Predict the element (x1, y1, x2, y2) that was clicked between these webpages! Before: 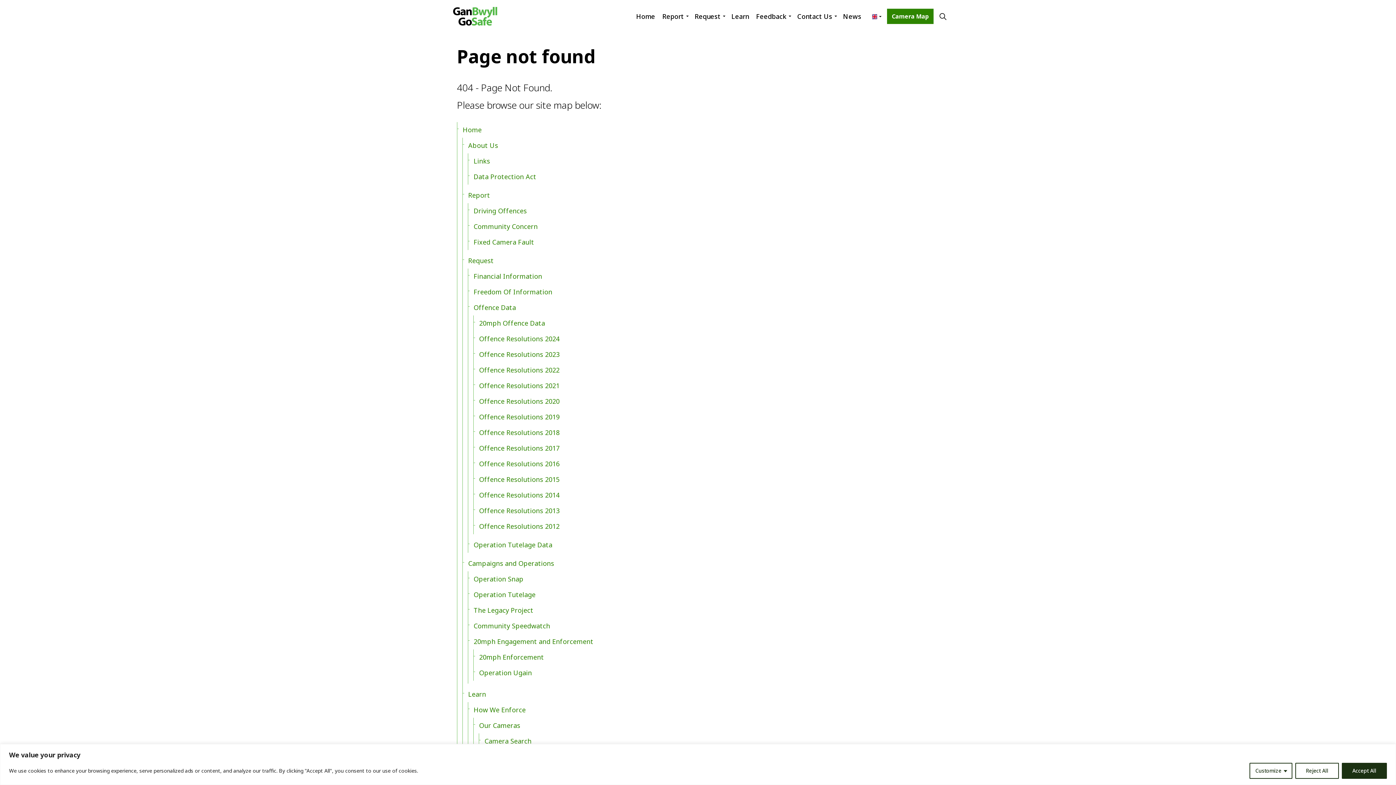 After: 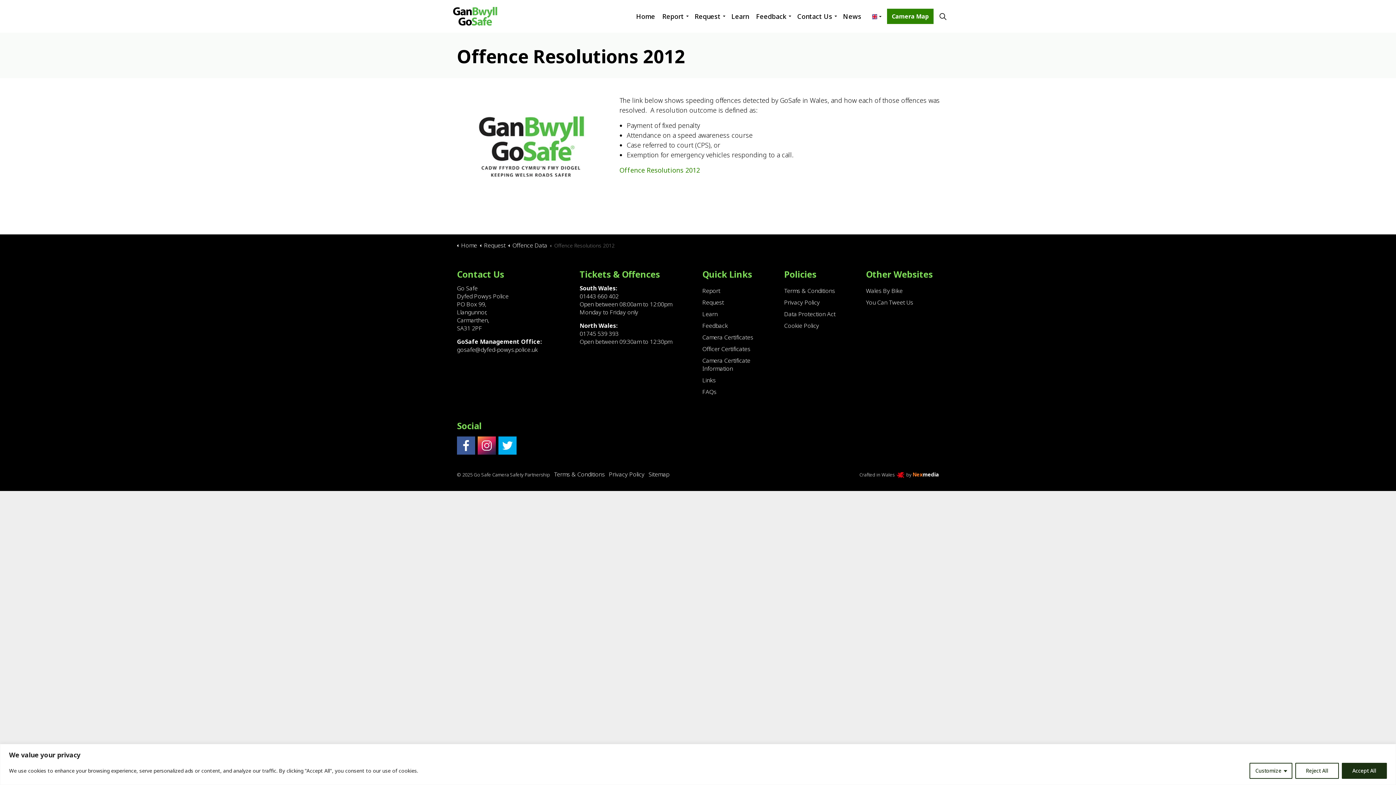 Action: label: Offence Resolutions 2012 bbox: (473, 518, 775, 534)